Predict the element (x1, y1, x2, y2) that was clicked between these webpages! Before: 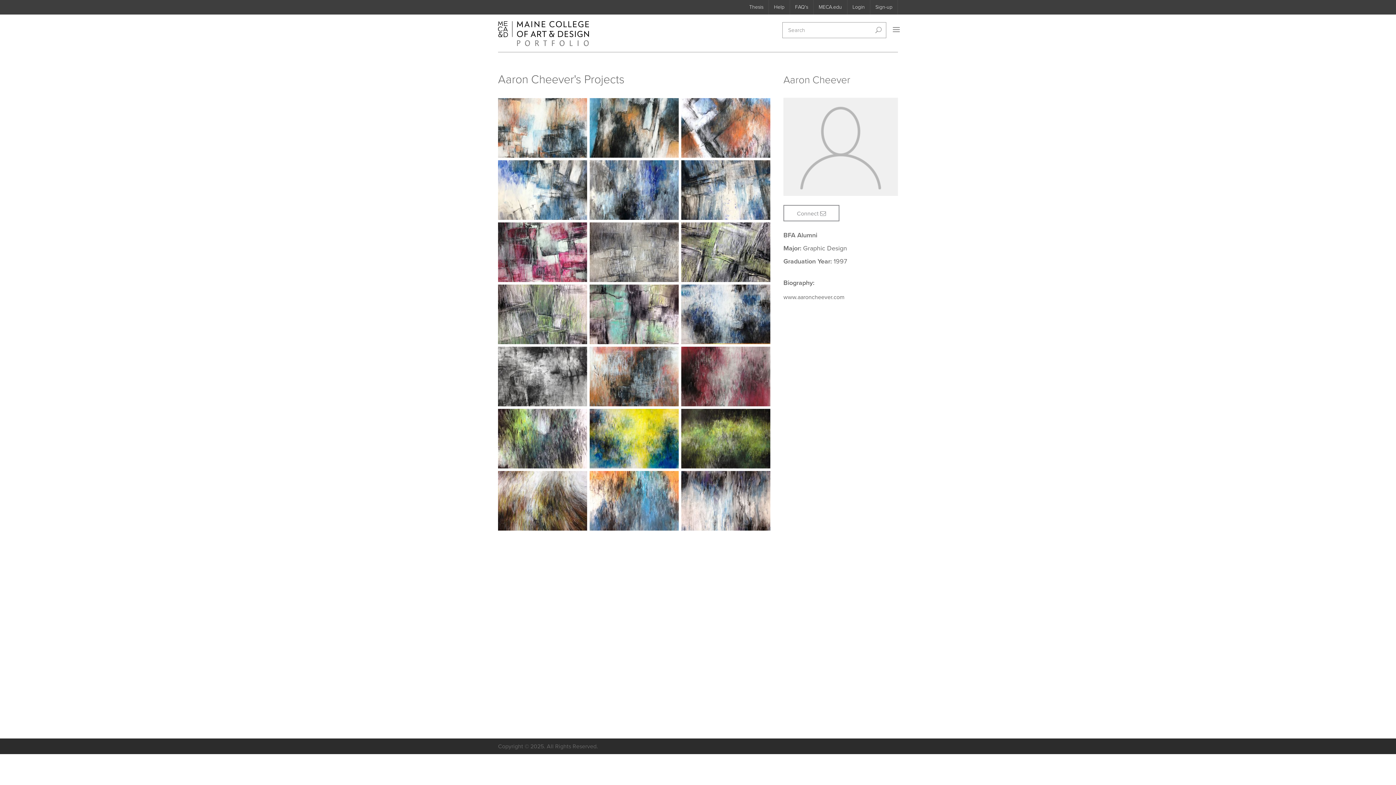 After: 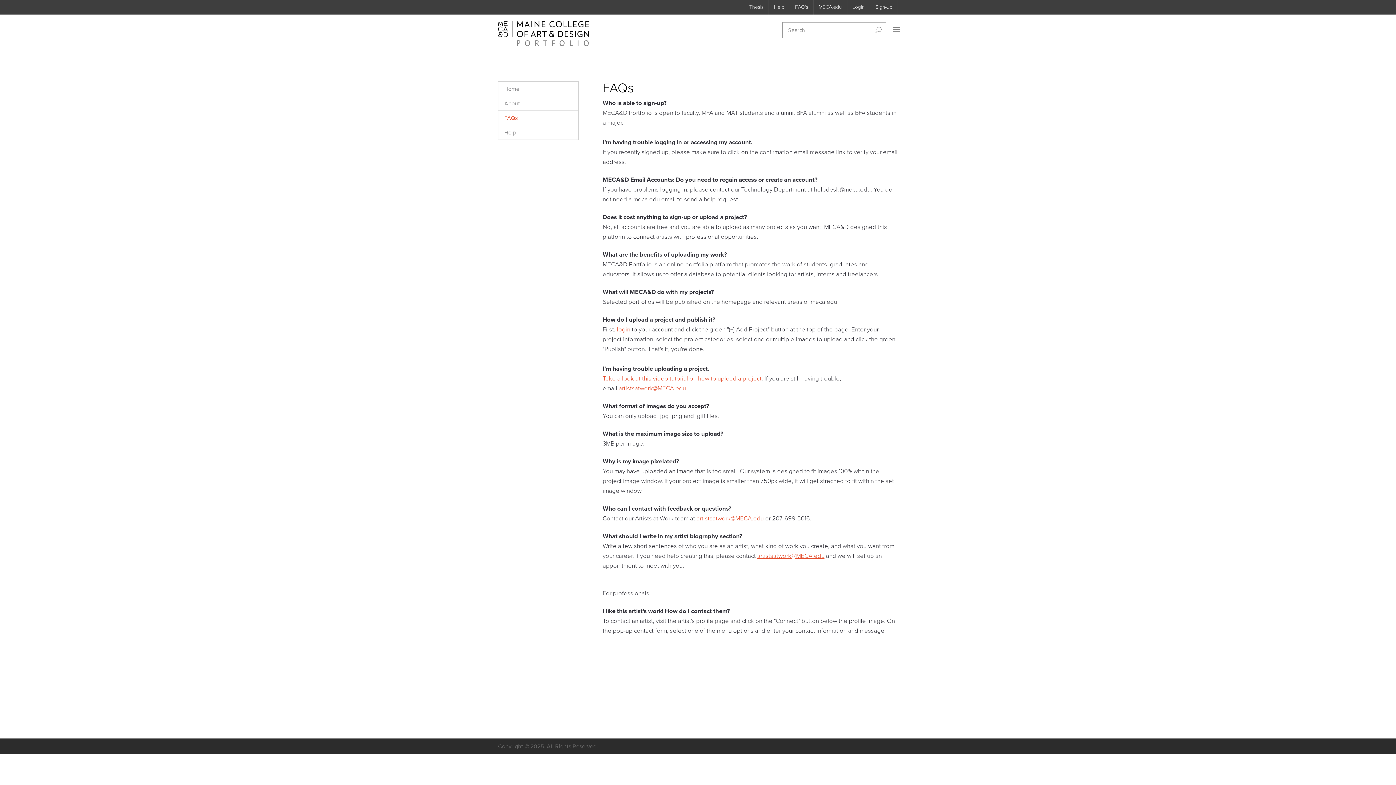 Action: label: FAQ's bbox: (790, 0, 813, 14)